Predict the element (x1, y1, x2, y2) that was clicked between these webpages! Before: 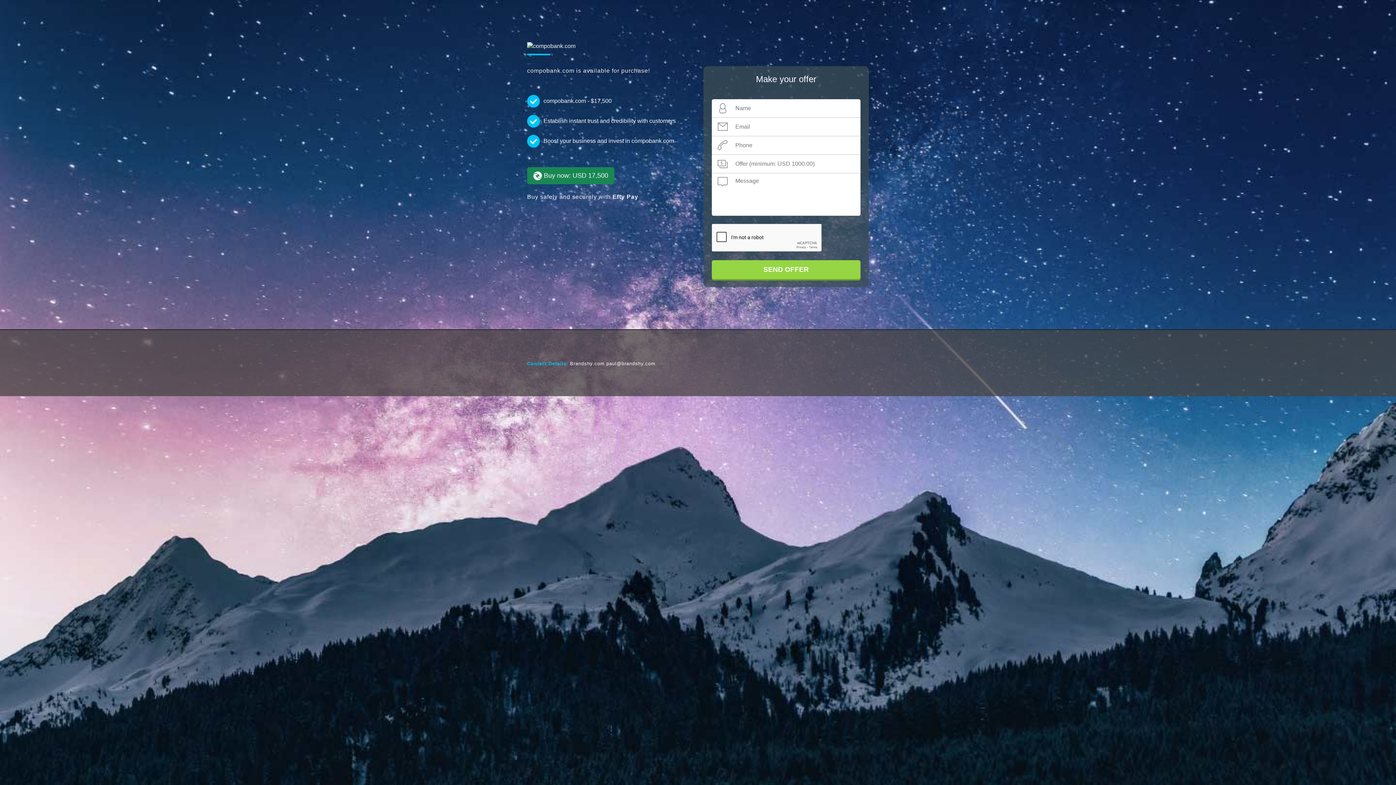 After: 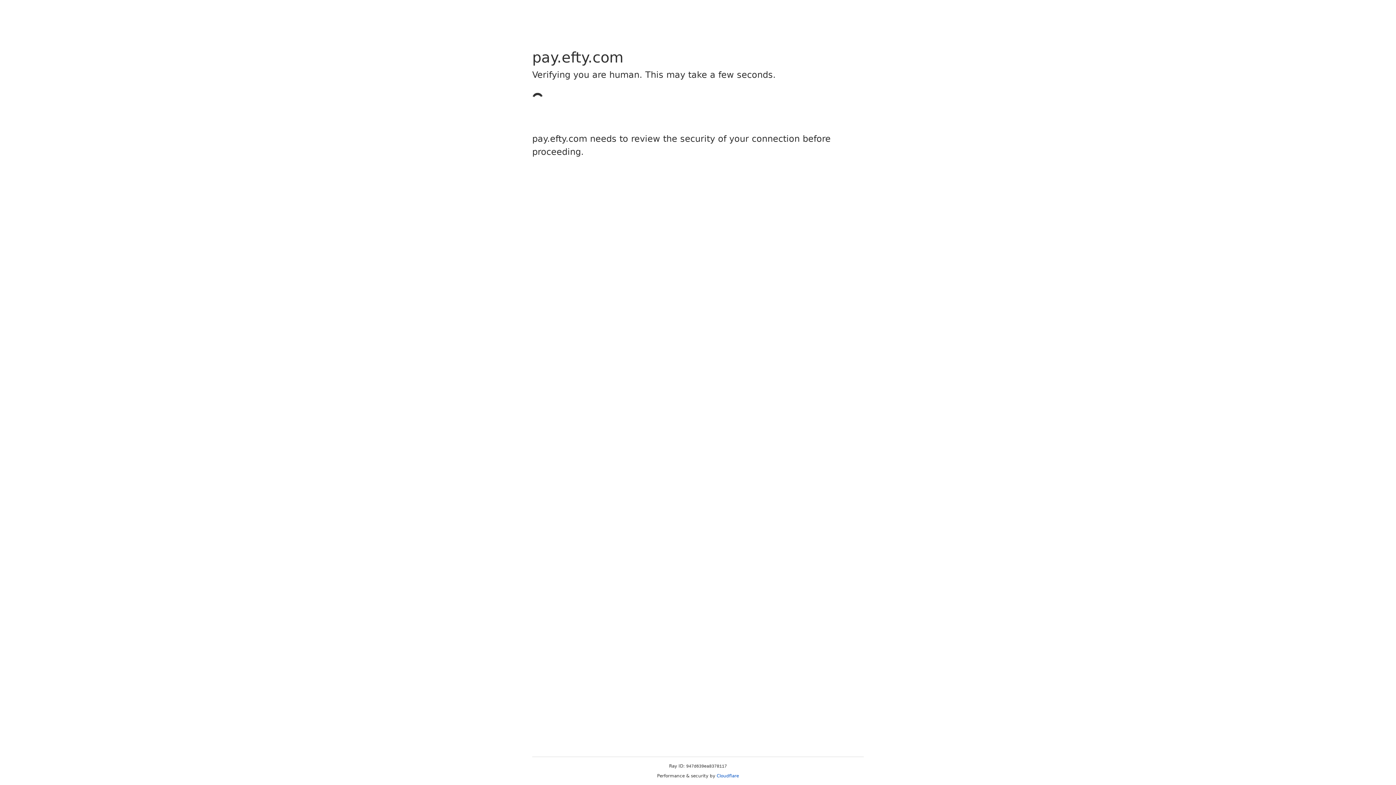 Action: label:  Buy now: USD 17,500 bbox: (527, 167, 614, 184)